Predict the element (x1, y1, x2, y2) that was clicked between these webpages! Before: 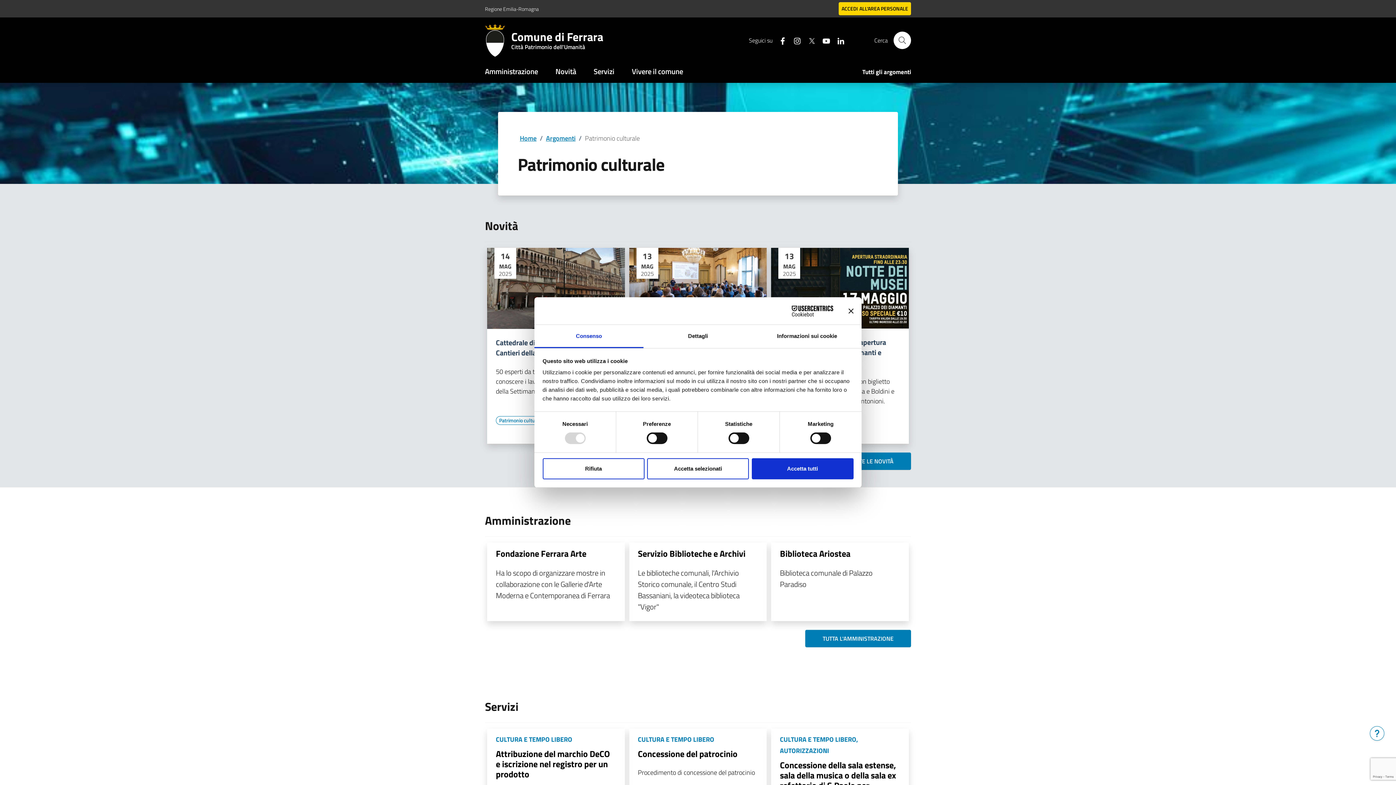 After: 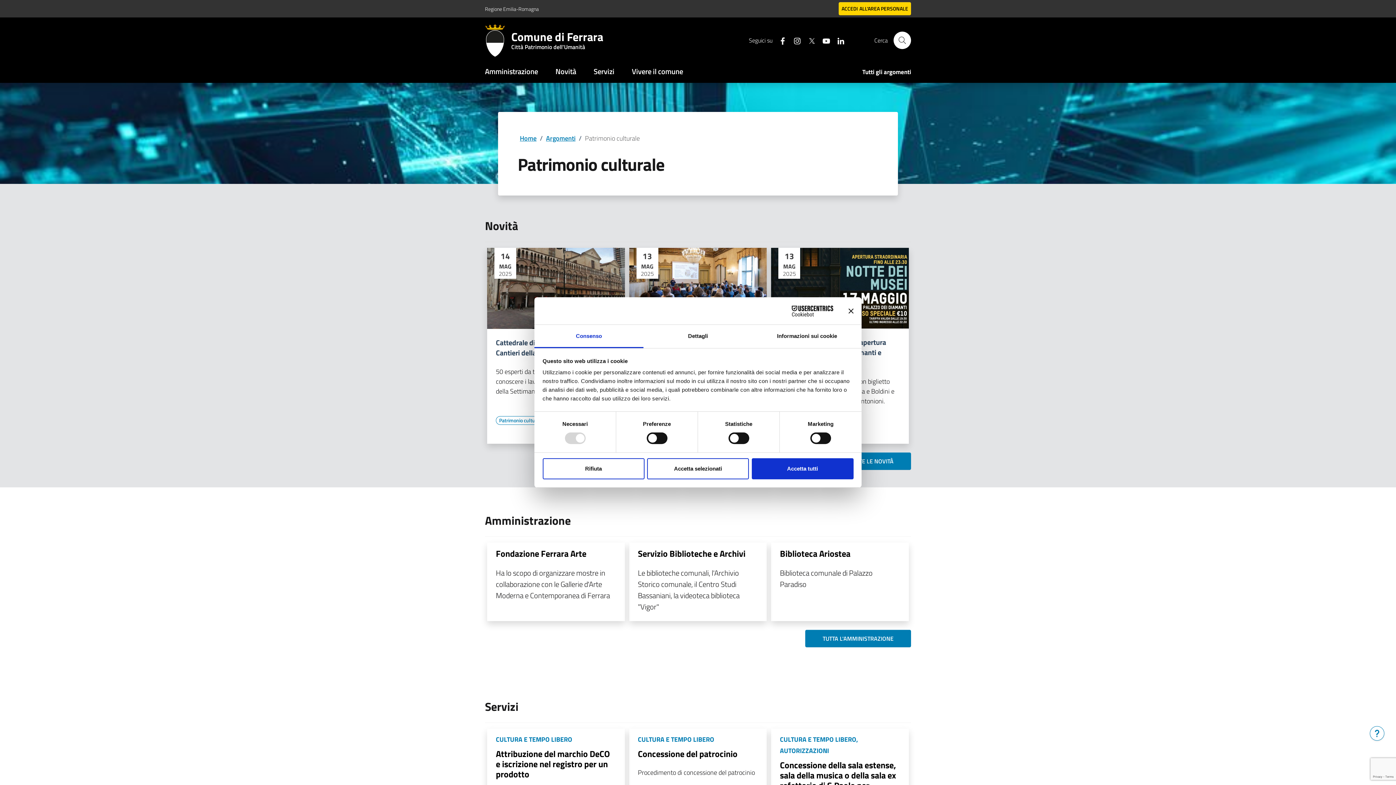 Action: bbox: (772, 34, 787, 46) label: Seguici su facebook